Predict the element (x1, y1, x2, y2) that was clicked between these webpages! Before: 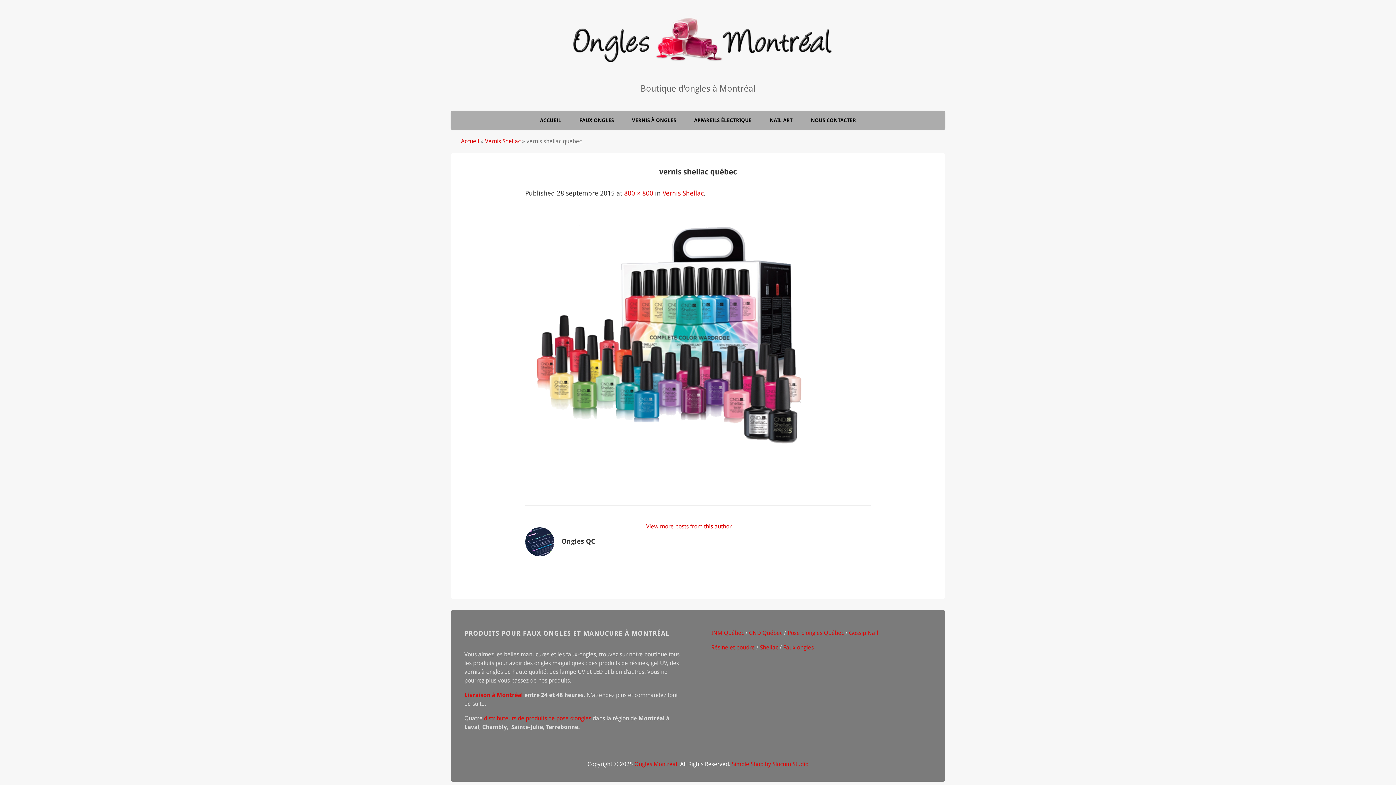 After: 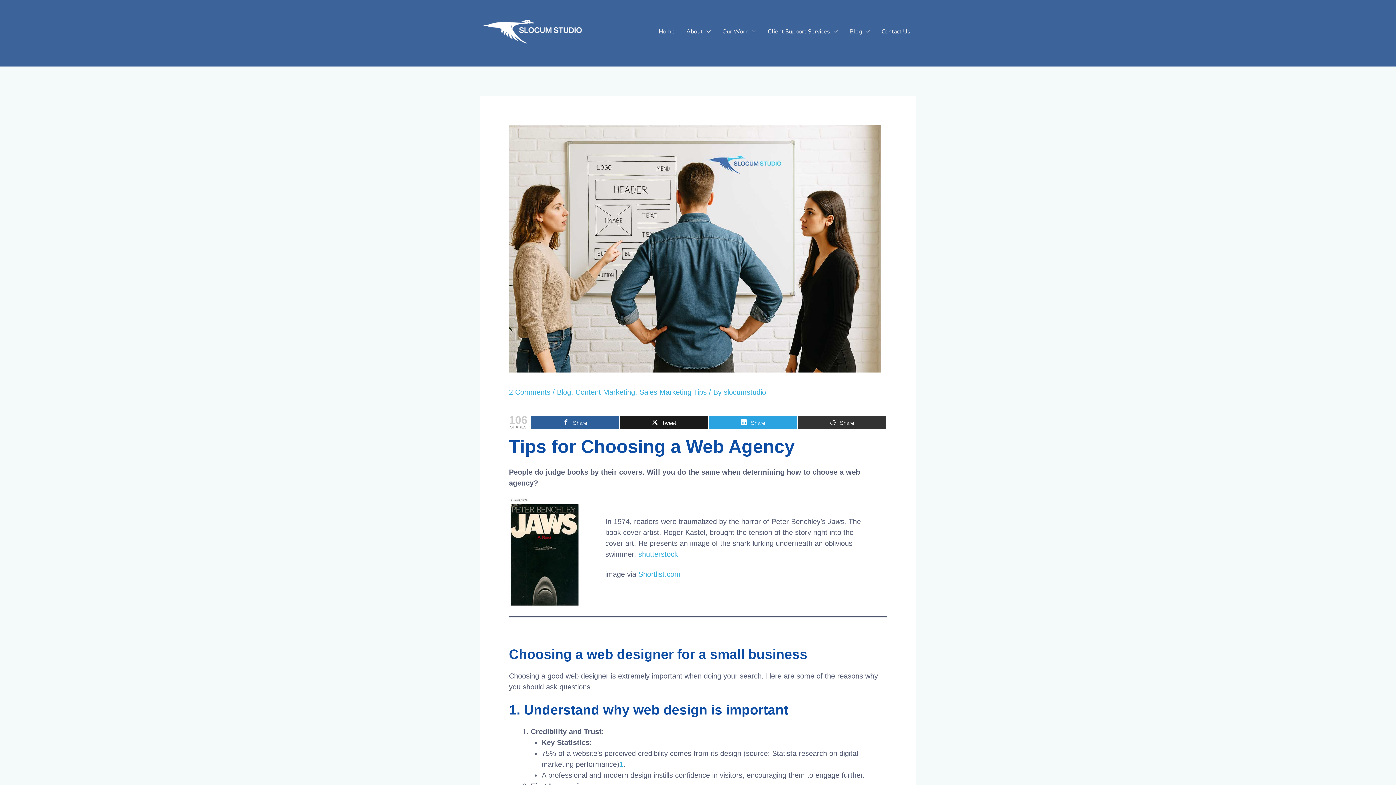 Action: label: Simple Shop by Slocum Studio bbox: (731, 761, 808, 768)